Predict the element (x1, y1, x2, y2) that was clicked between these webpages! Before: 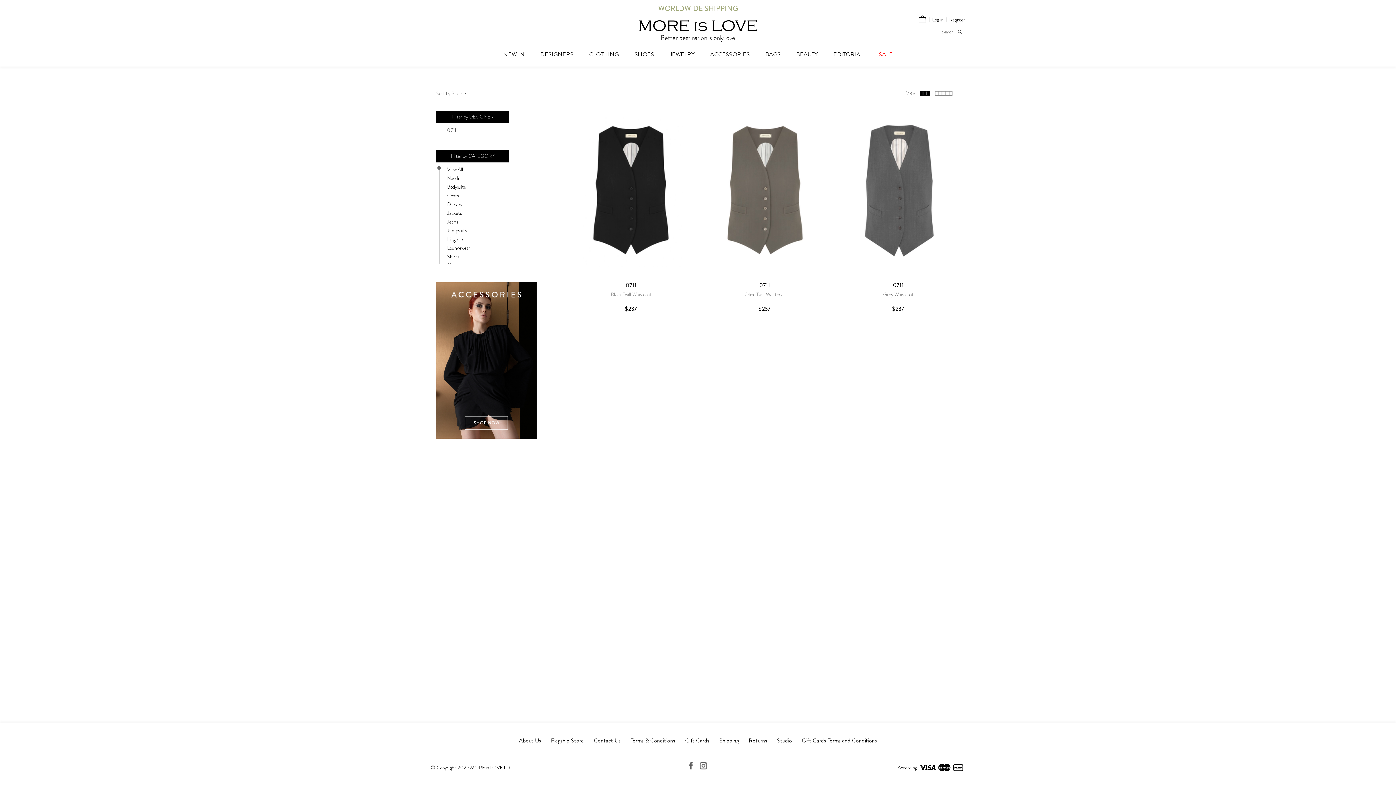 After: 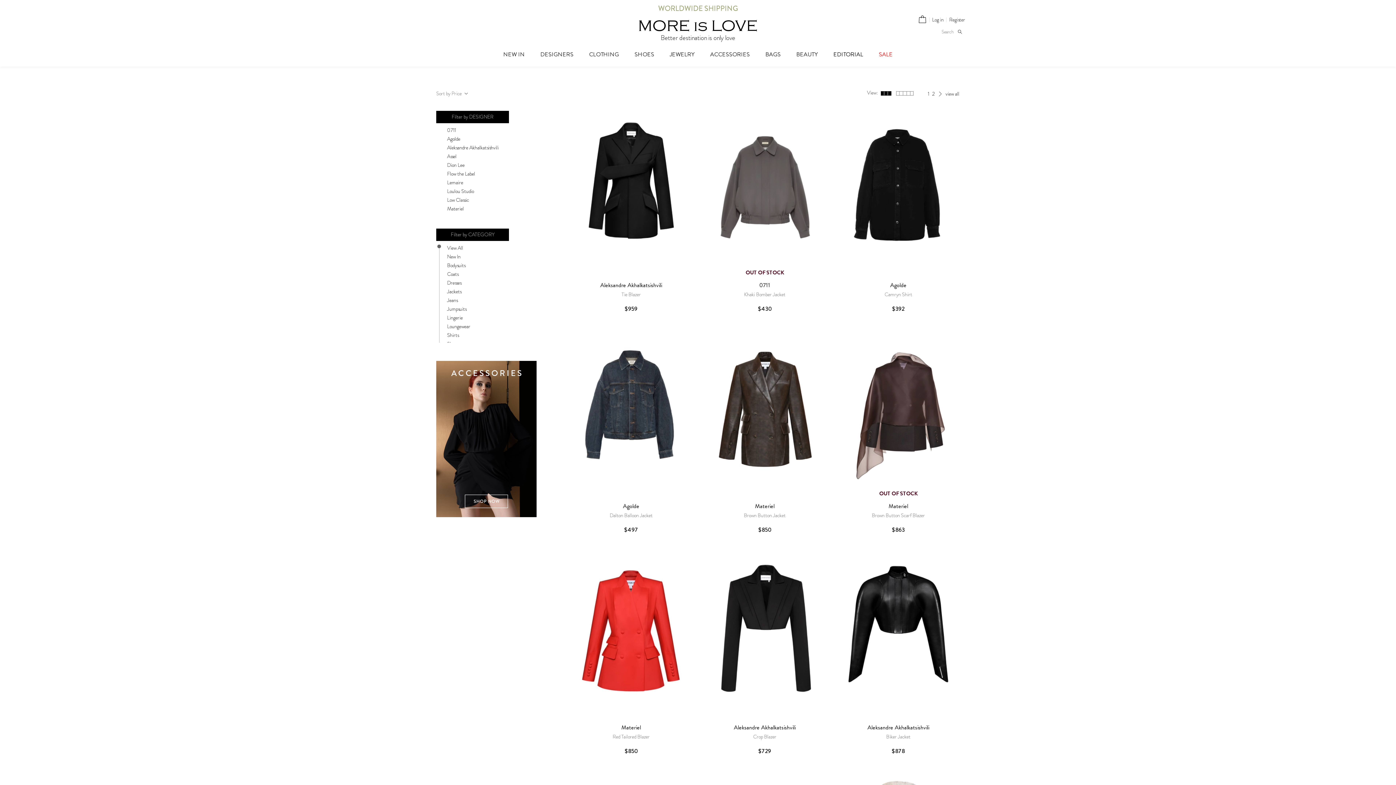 Action: bbox: (447, 209, 461, 216) label: Jackets